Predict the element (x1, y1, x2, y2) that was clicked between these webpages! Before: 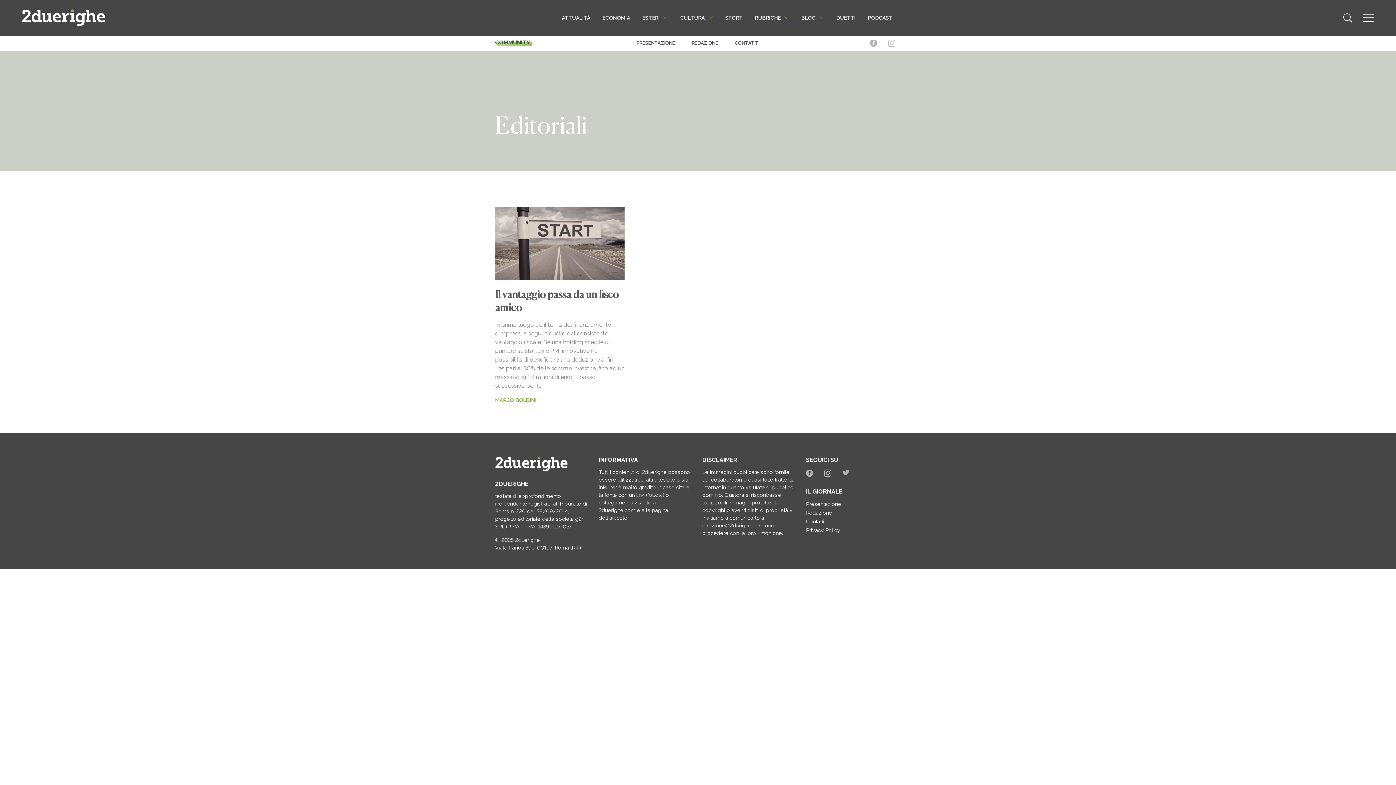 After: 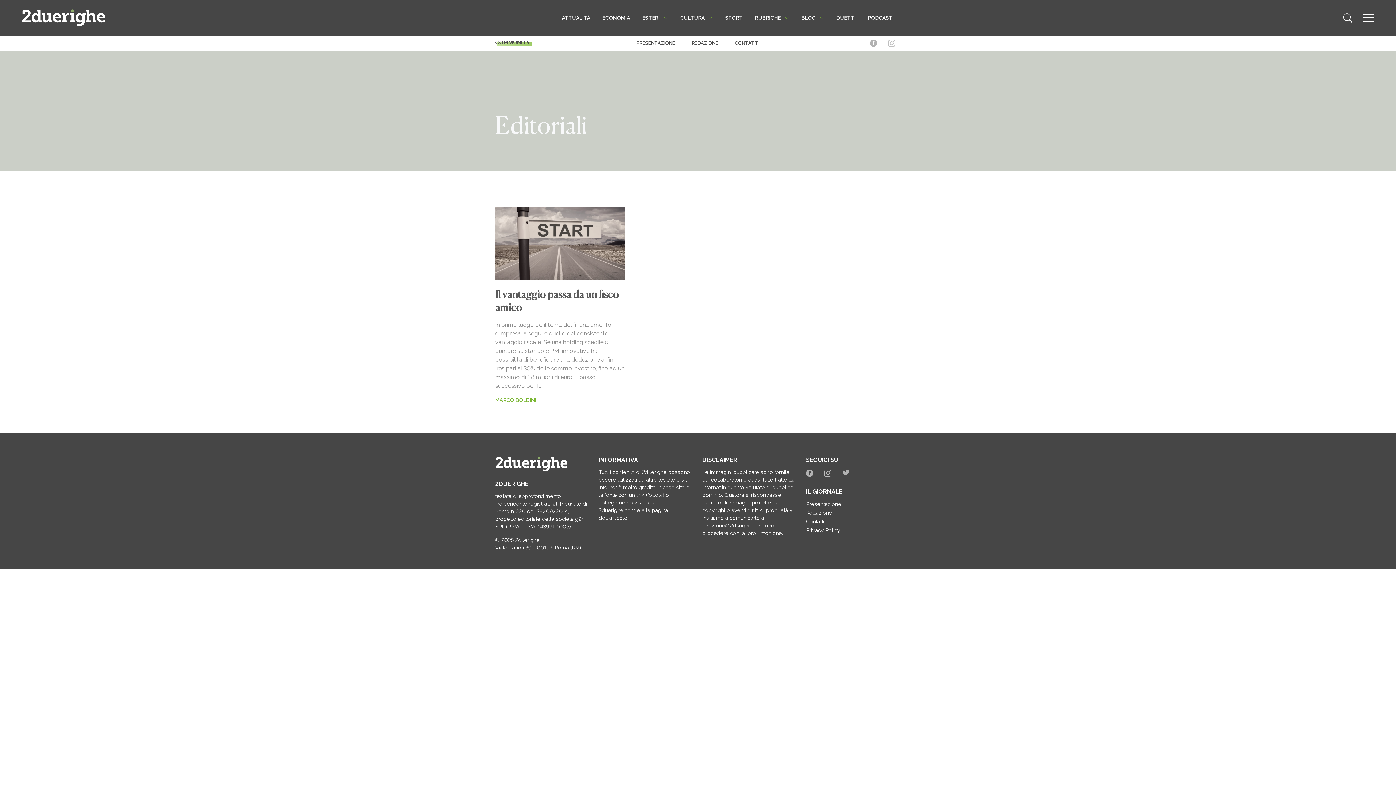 Action: bbox: (882, 39, 901, 46)